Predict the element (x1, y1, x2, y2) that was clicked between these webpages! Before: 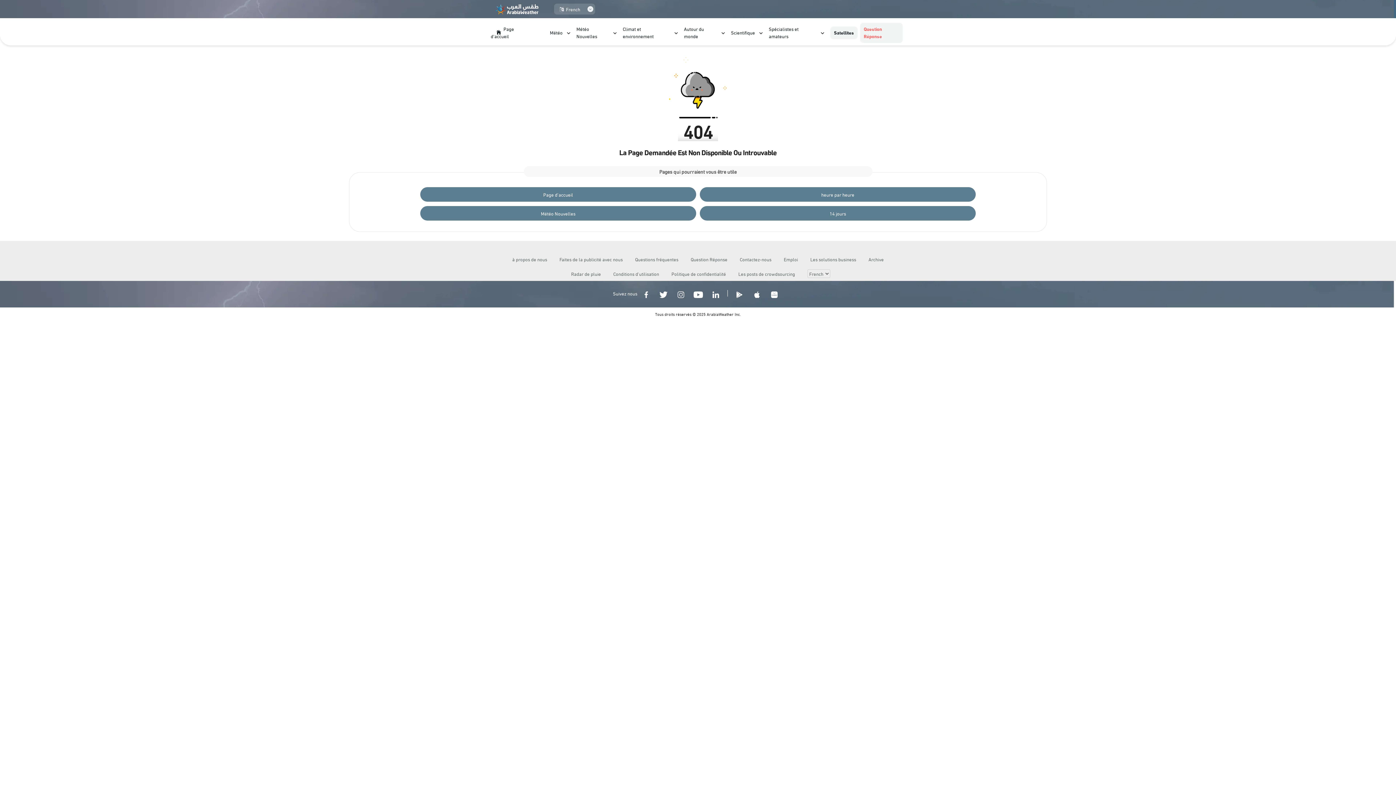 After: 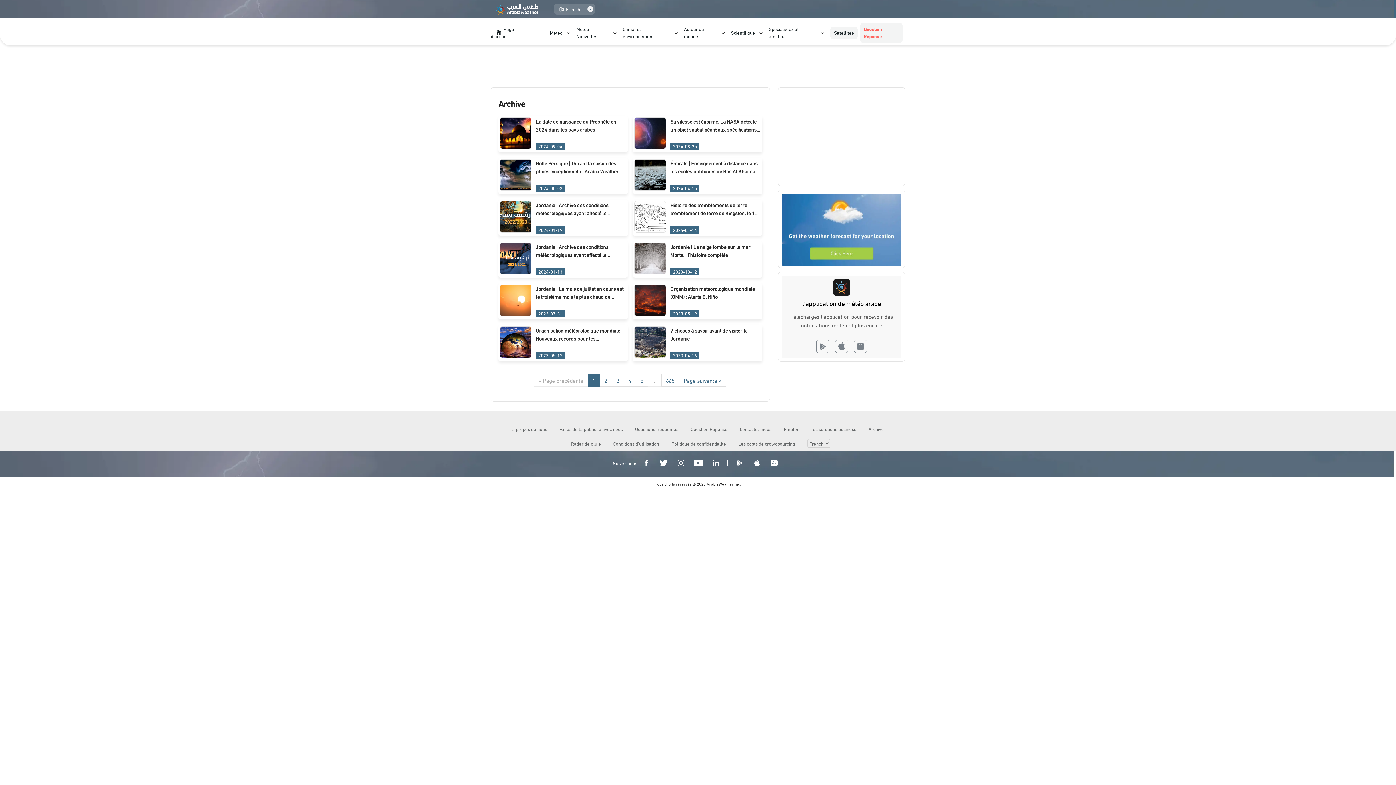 Action: bbox: (863, 252, 889, 266) label: Archive